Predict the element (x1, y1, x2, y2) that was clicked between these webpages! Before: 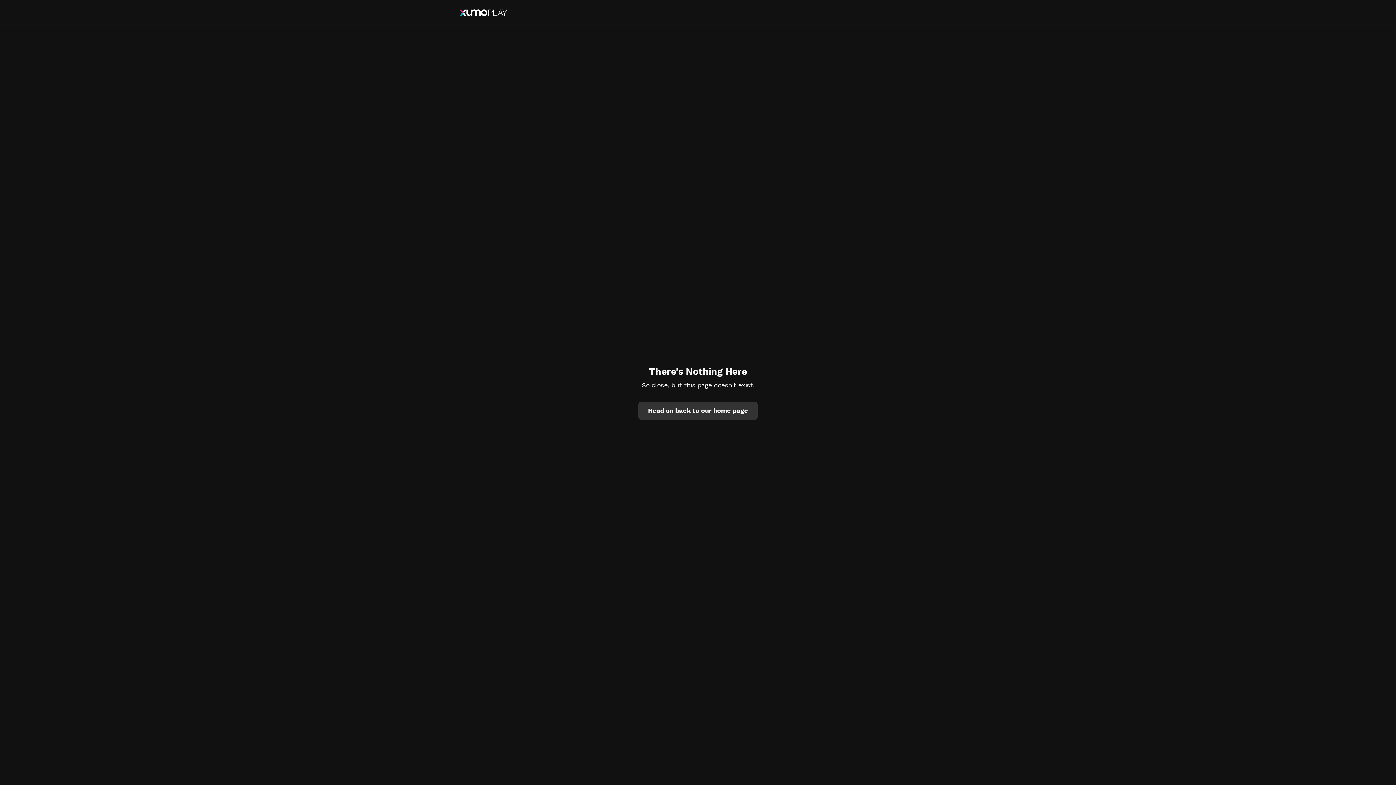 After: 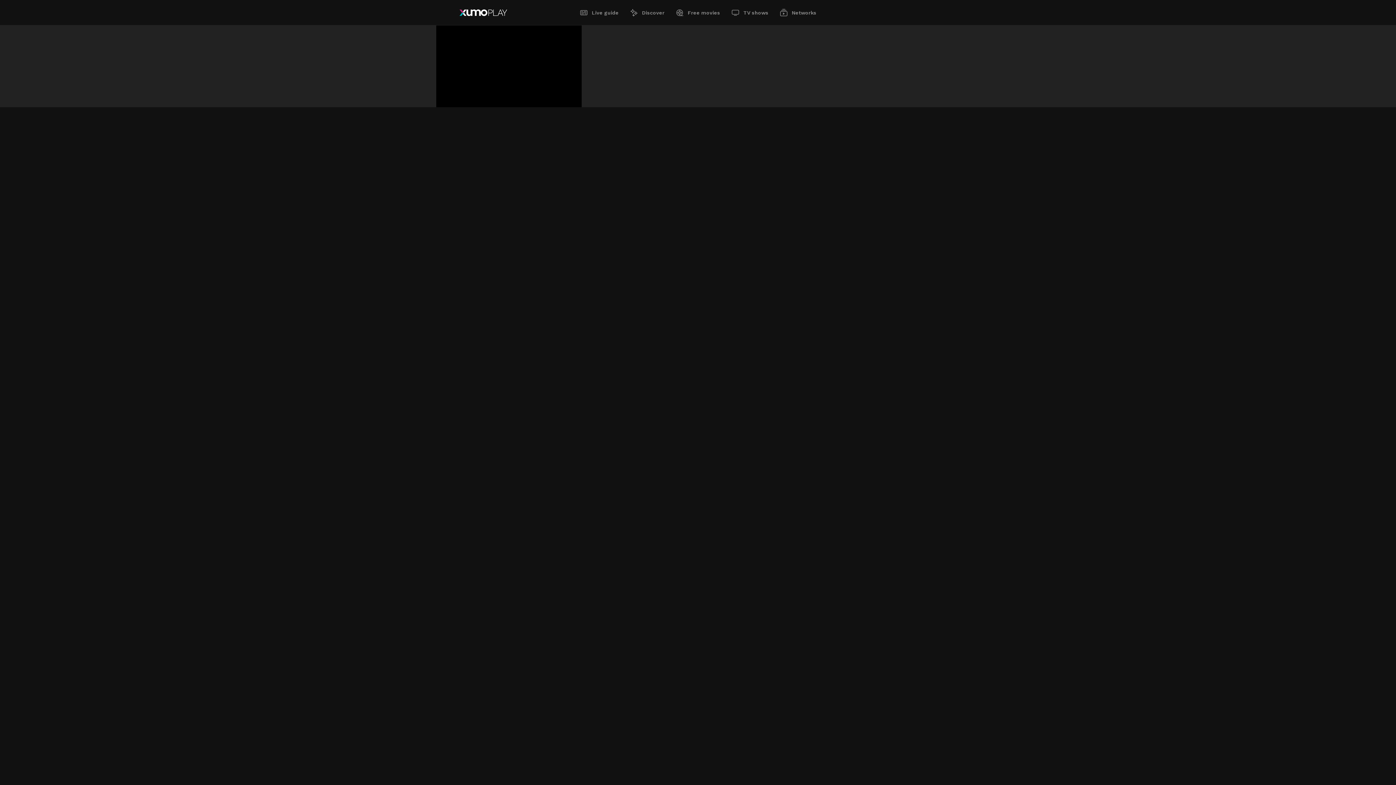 Action: bbox: (638, 401, 757, 419) label: Head on back to our home page